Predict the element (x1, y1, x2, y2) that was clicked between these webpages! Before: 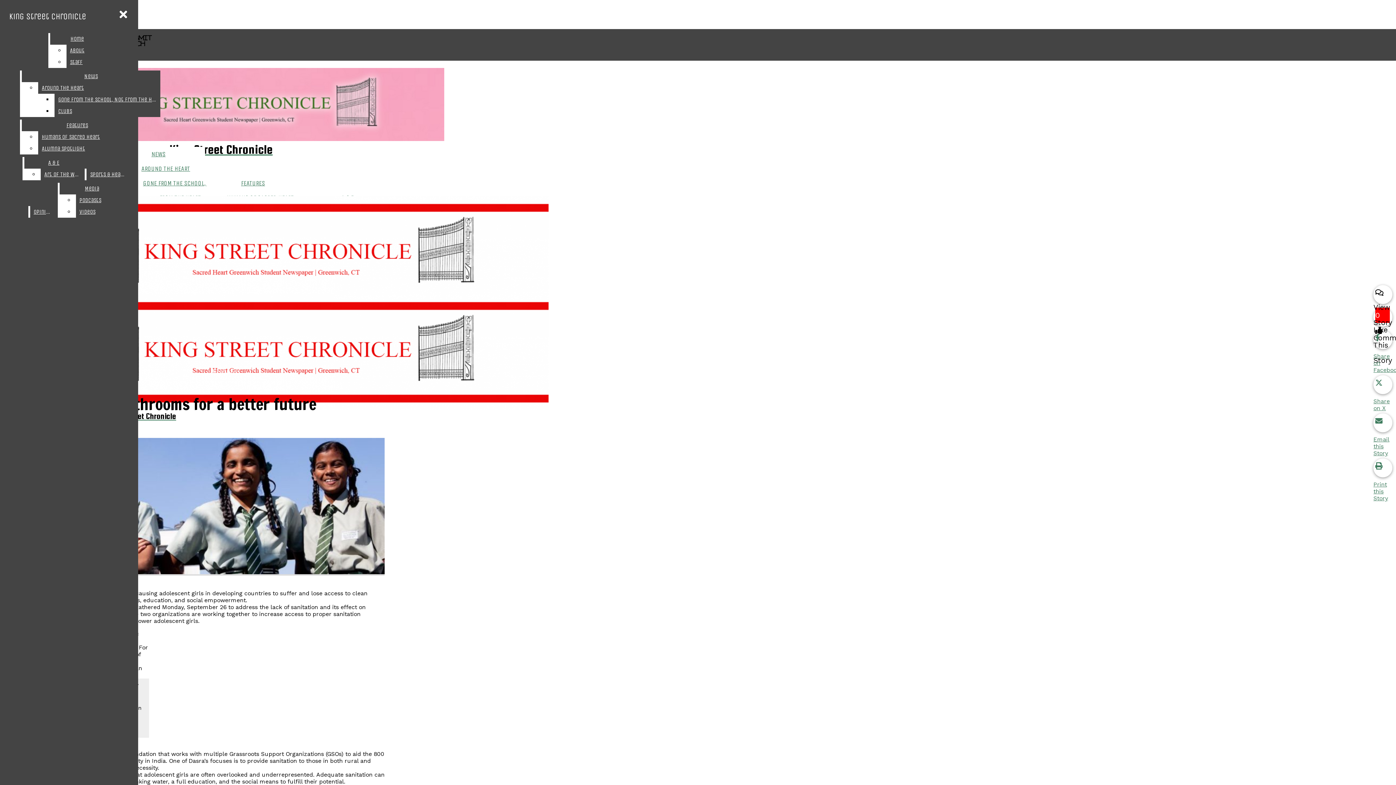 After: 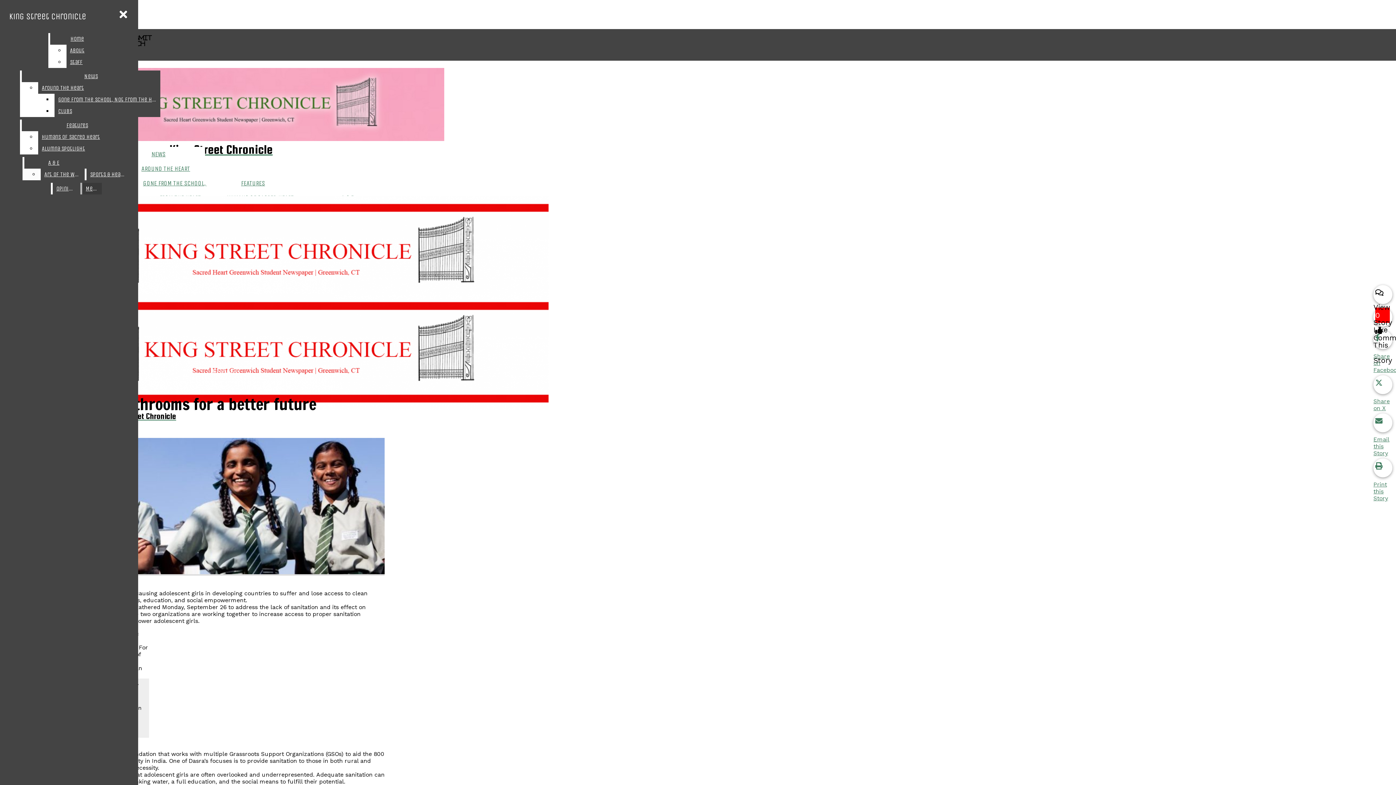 Action: label: Art Of The Week bbox: (40, 168, 83, 180)